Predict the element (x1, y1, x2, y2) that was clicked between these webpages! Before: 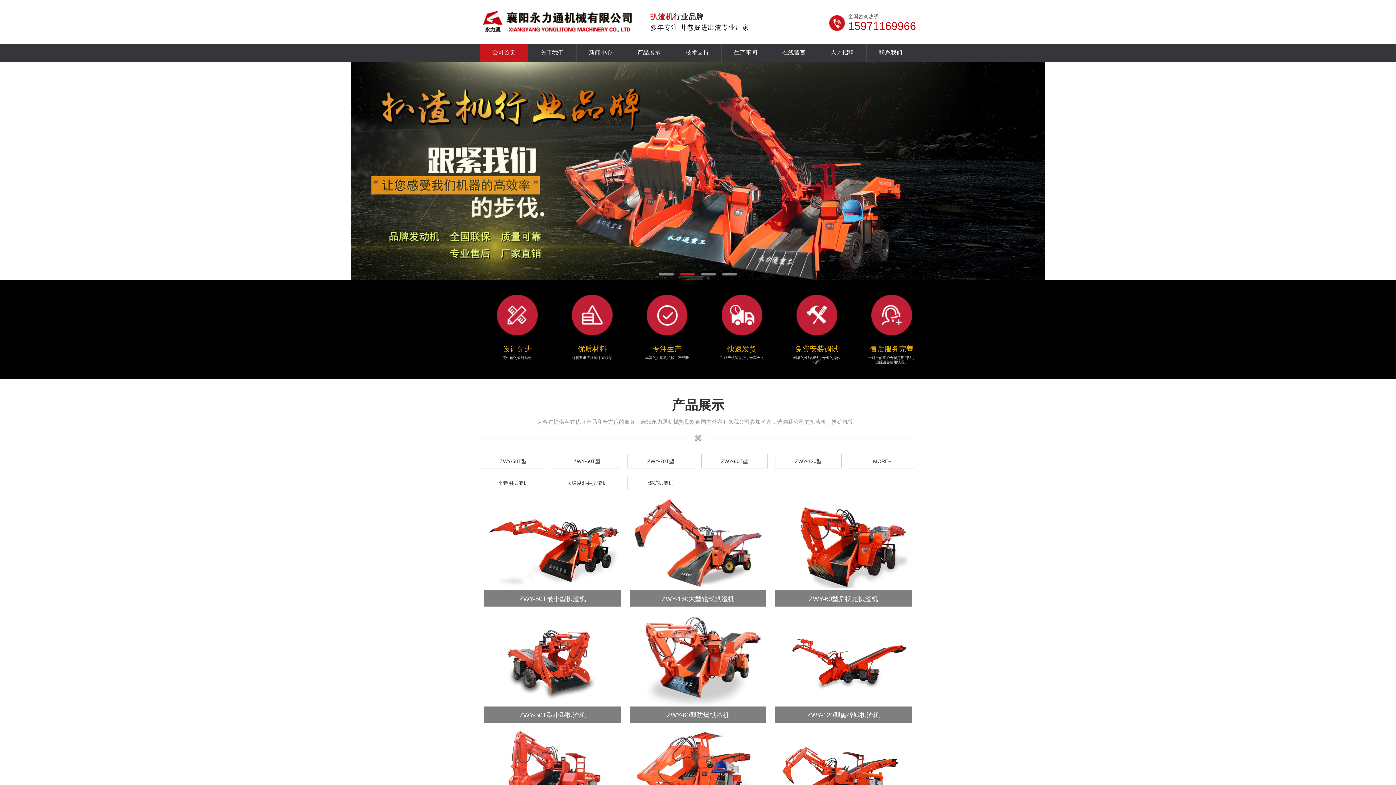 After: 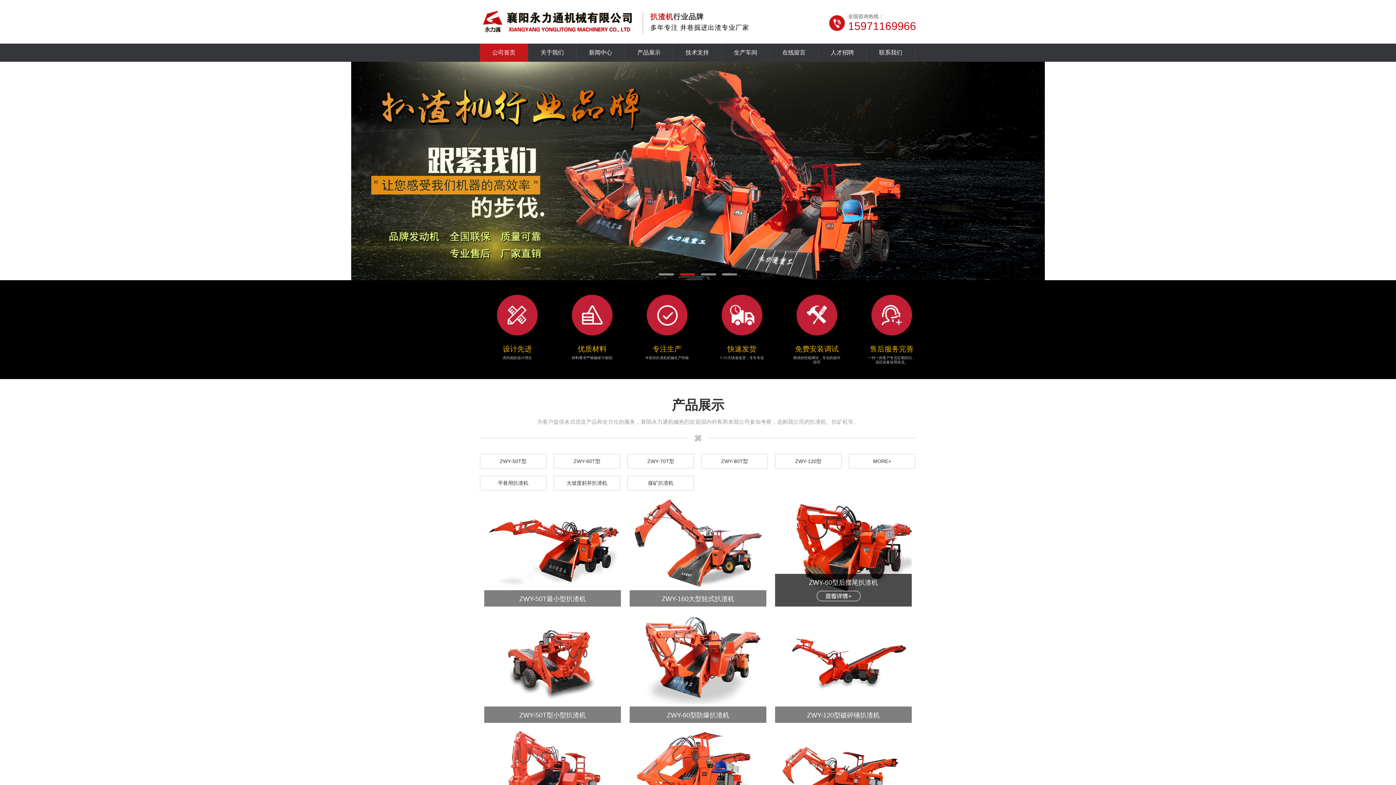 Action: bbox: (775, 497, 911, 588)